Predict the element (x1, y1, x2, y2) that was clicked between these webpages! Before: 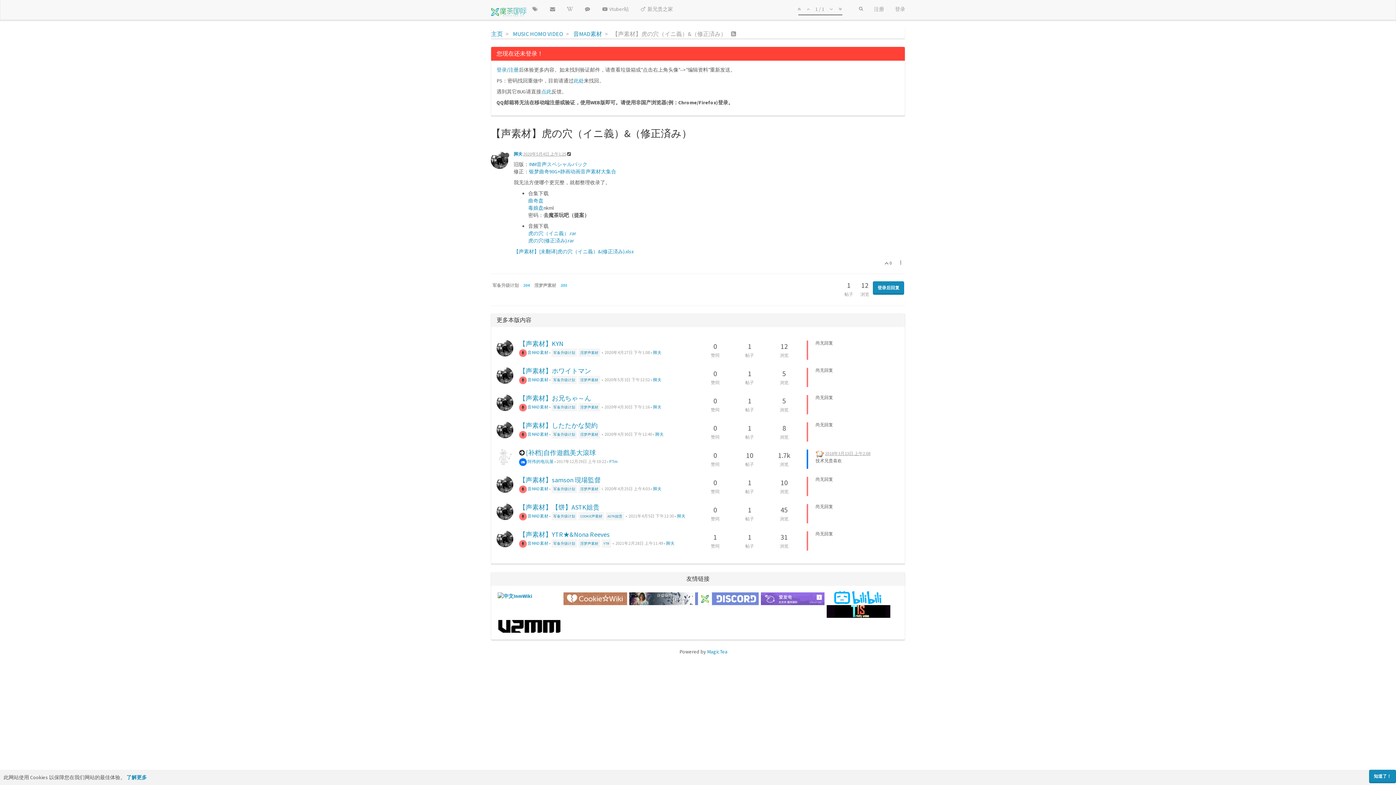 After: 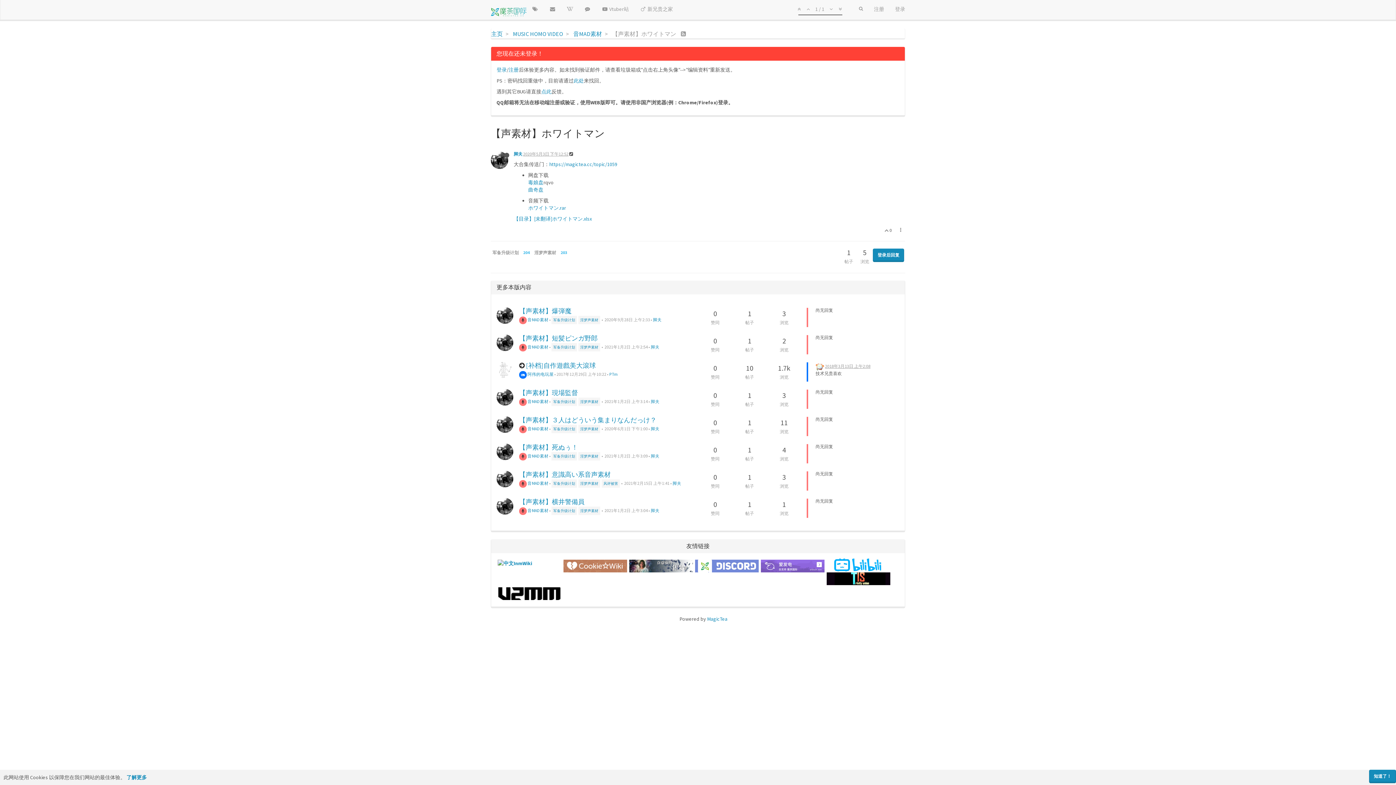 Action: bbox: (519, 366, 591, 375) label: 【声素材】ホワイトマン